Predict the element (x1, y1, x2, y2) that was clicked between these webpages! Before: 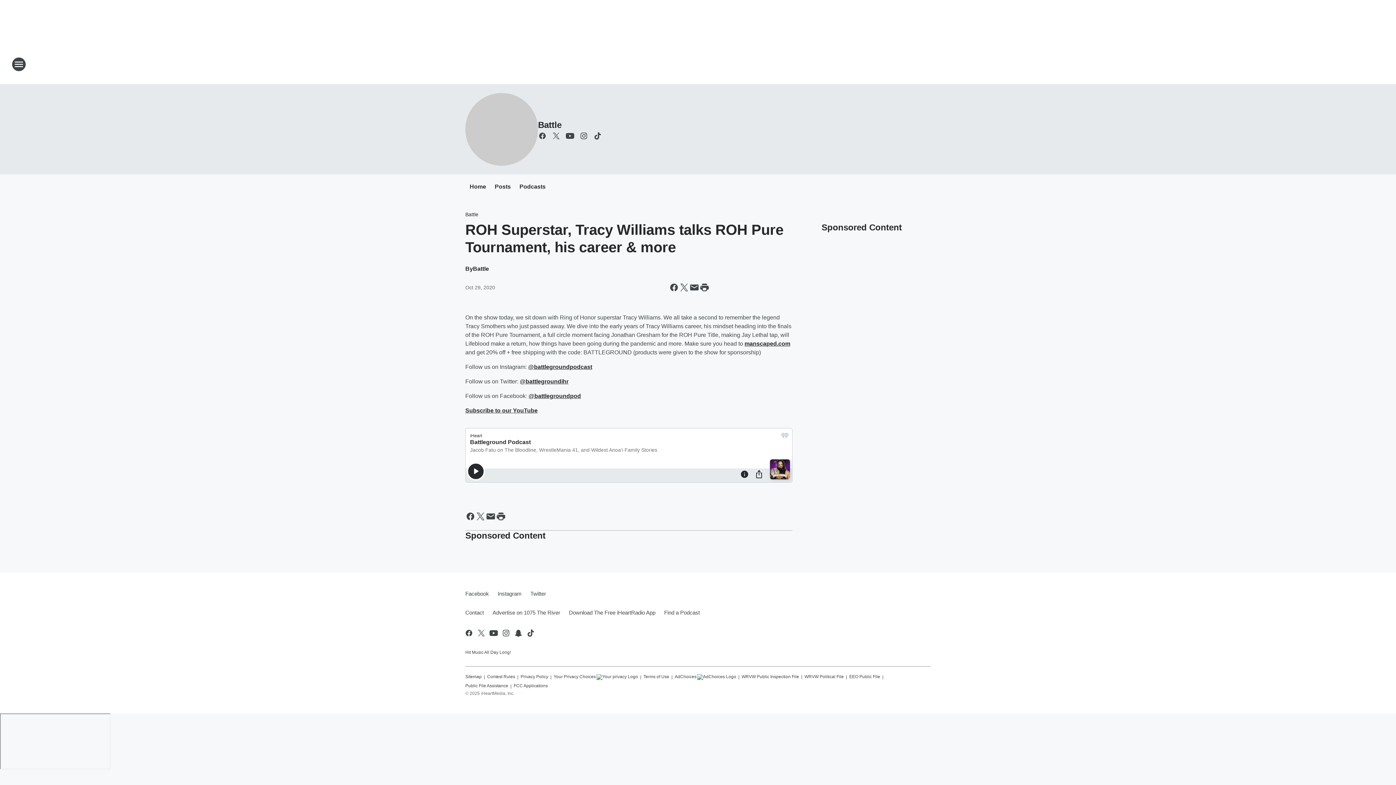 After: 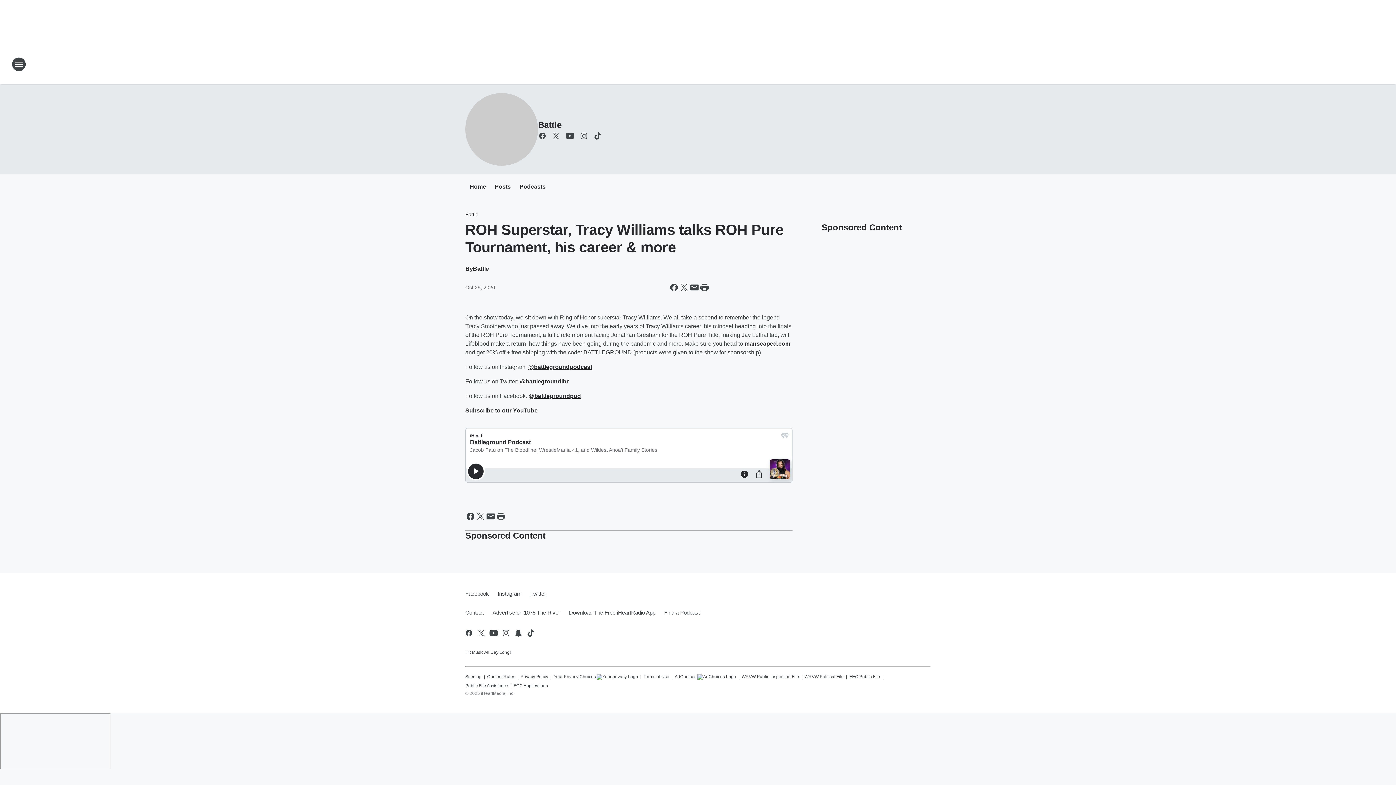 Action: label: Twitter bbox: (526, 584, 546, 603)